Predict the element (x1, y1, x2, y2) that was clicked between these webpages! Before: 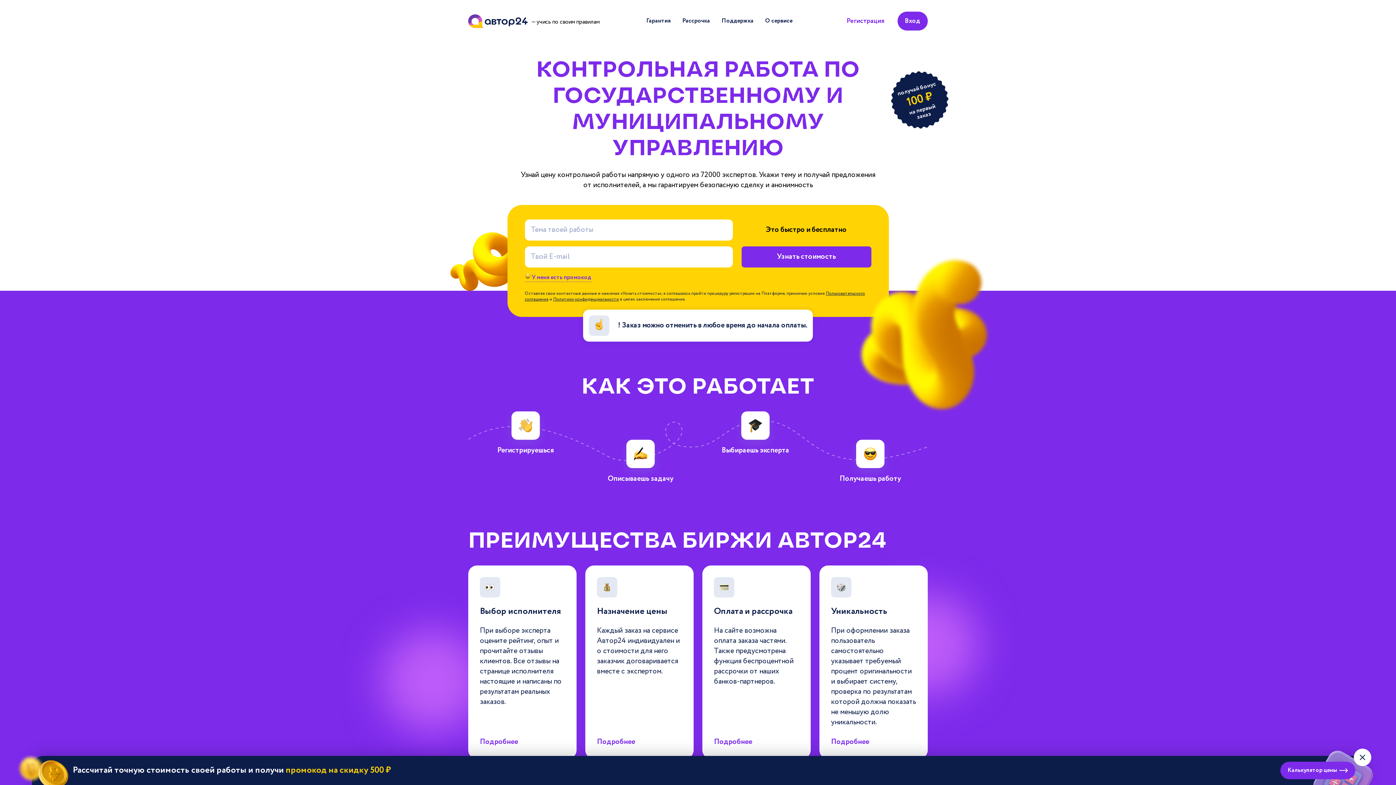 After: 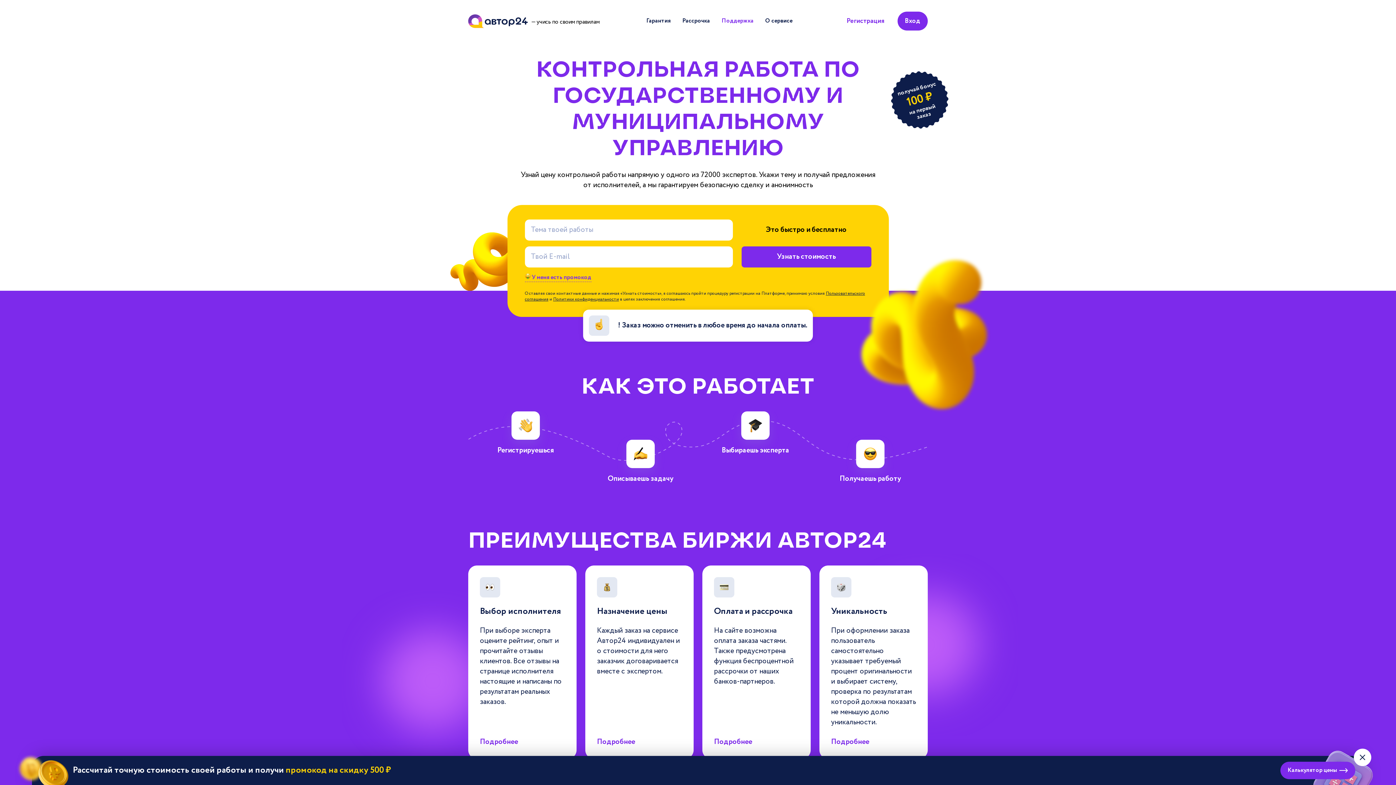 Action: bbox: (721, 17, 753, 25) label: Поддержка